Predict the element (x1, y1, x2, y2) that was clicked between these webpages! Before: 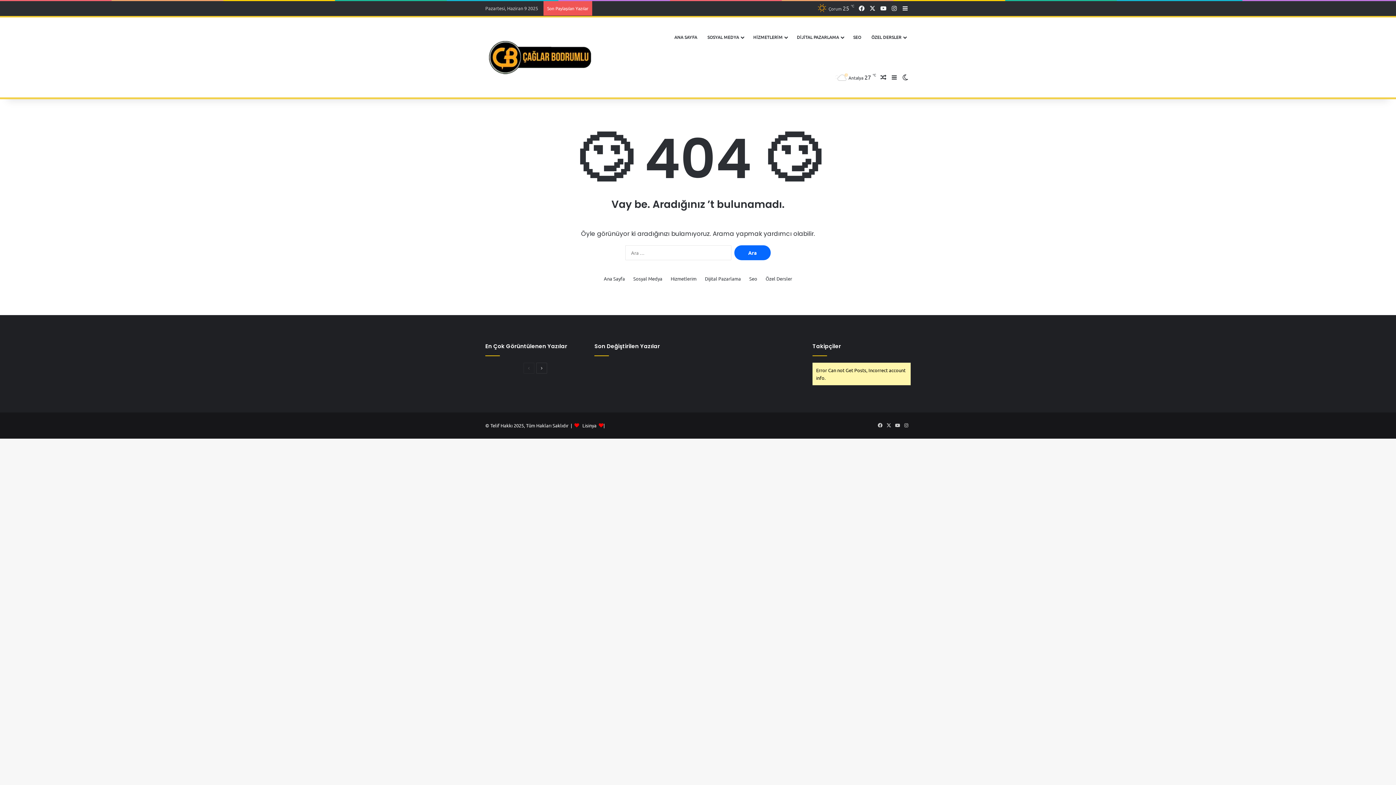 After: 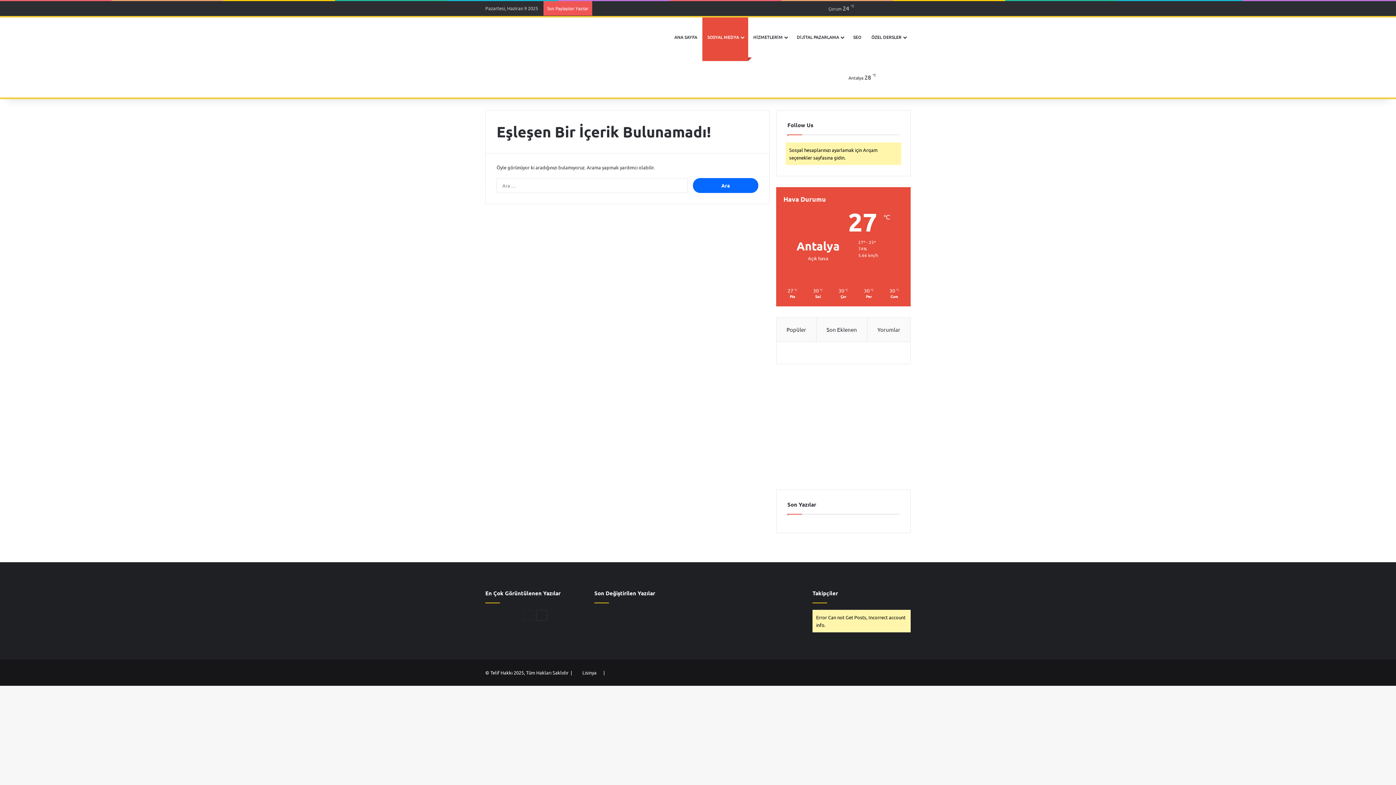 Action: label: Sosyal Medya bbox: (633, 274, 662, 282)